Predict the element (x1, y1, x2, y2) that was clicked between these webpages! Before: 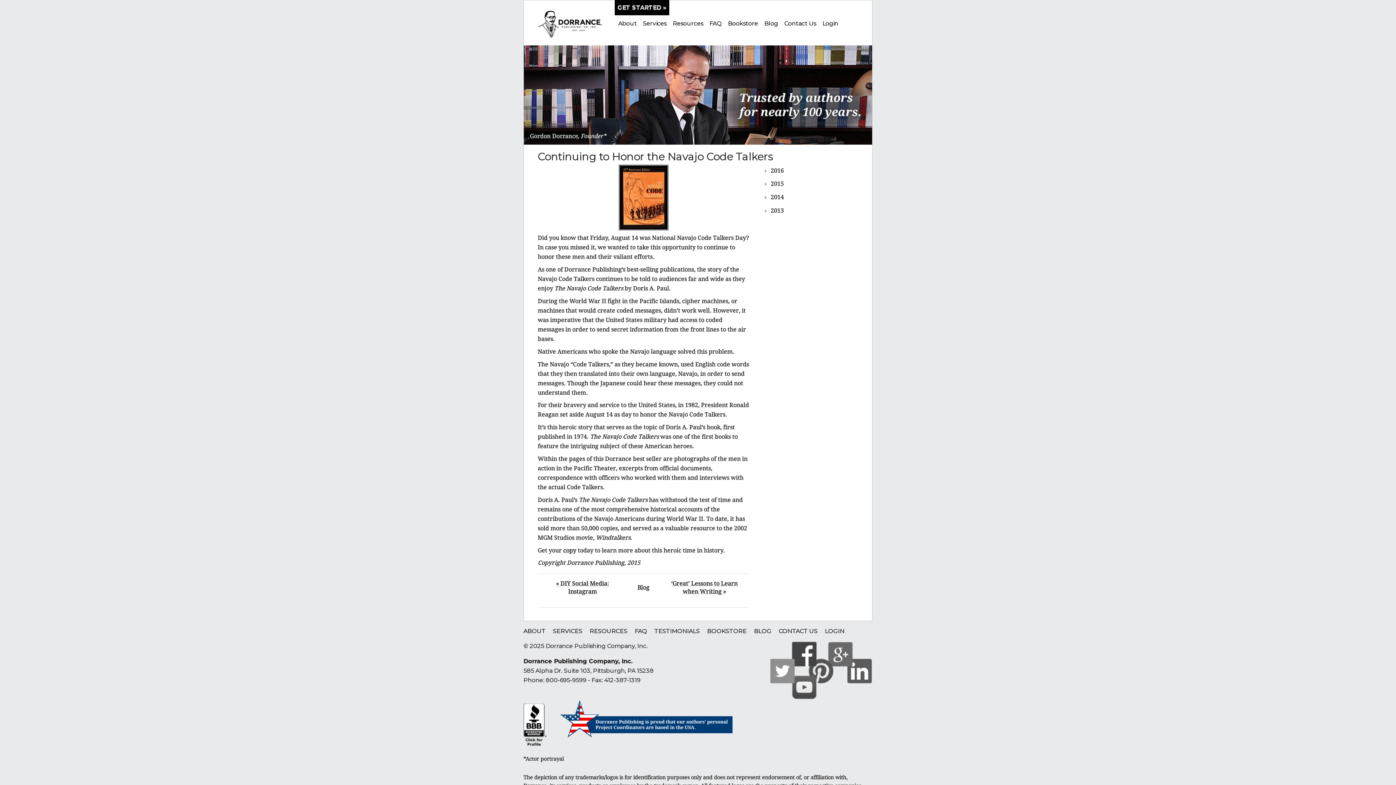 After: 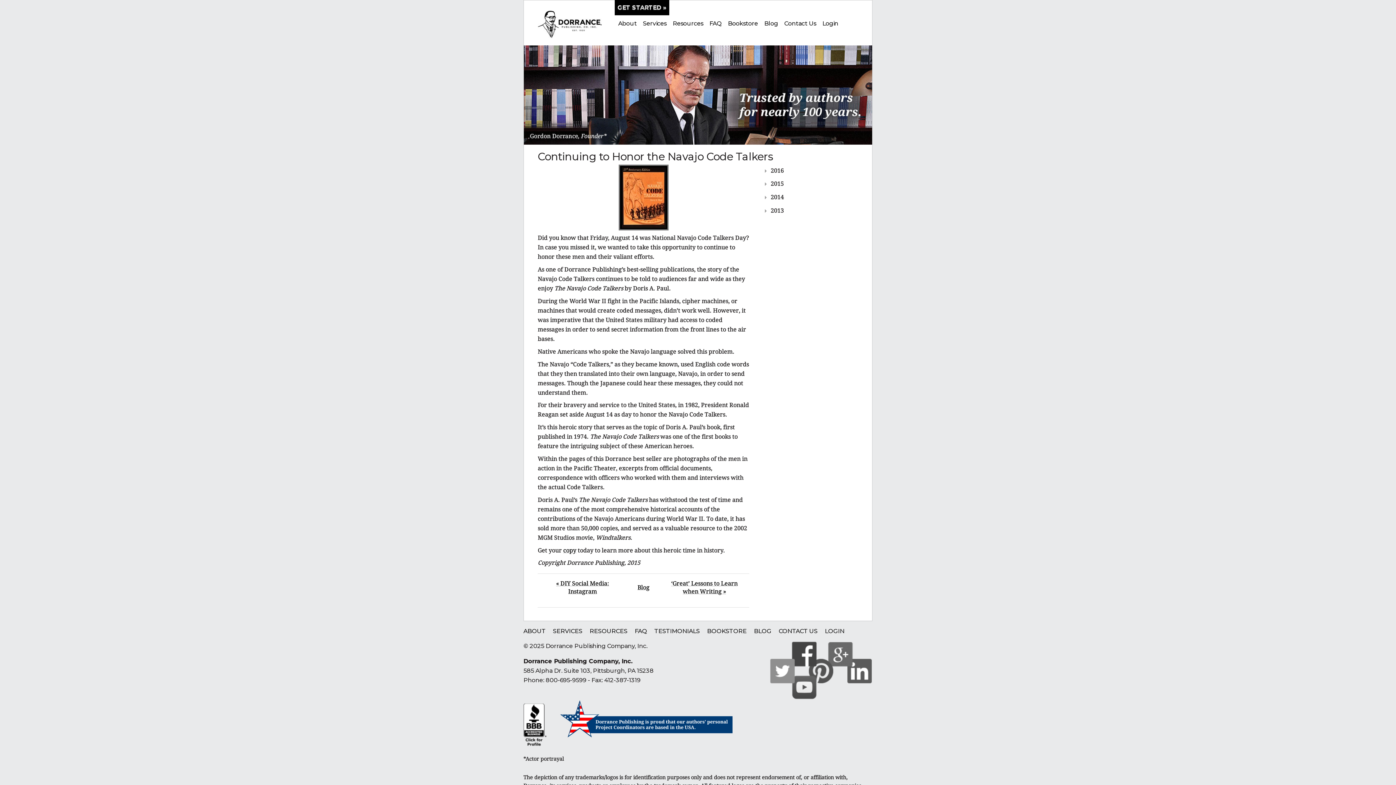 Action: bbox: (523, 699, 546, 706)